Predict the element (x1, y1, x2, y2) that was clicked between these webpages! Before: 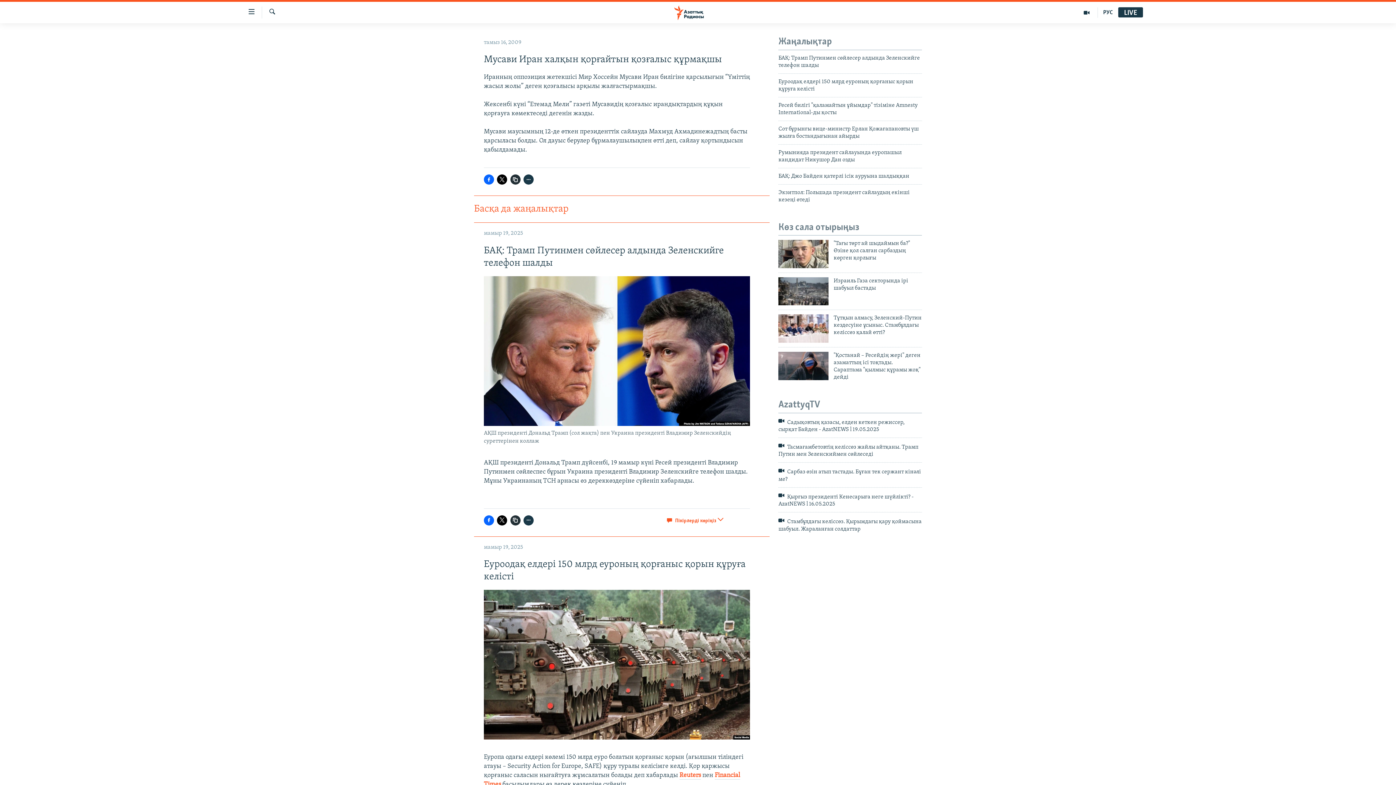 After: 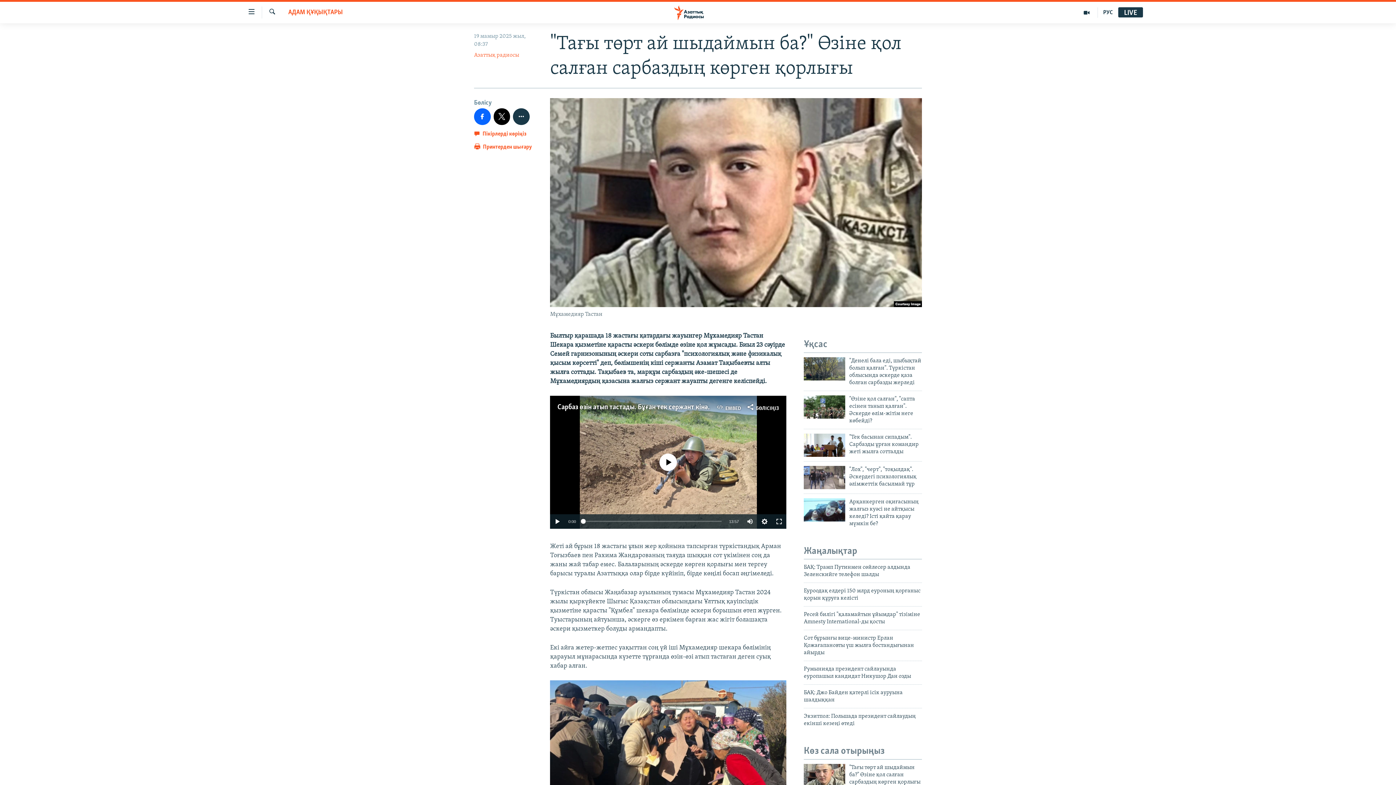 Action: bbox: (778, 240, 828, 268)